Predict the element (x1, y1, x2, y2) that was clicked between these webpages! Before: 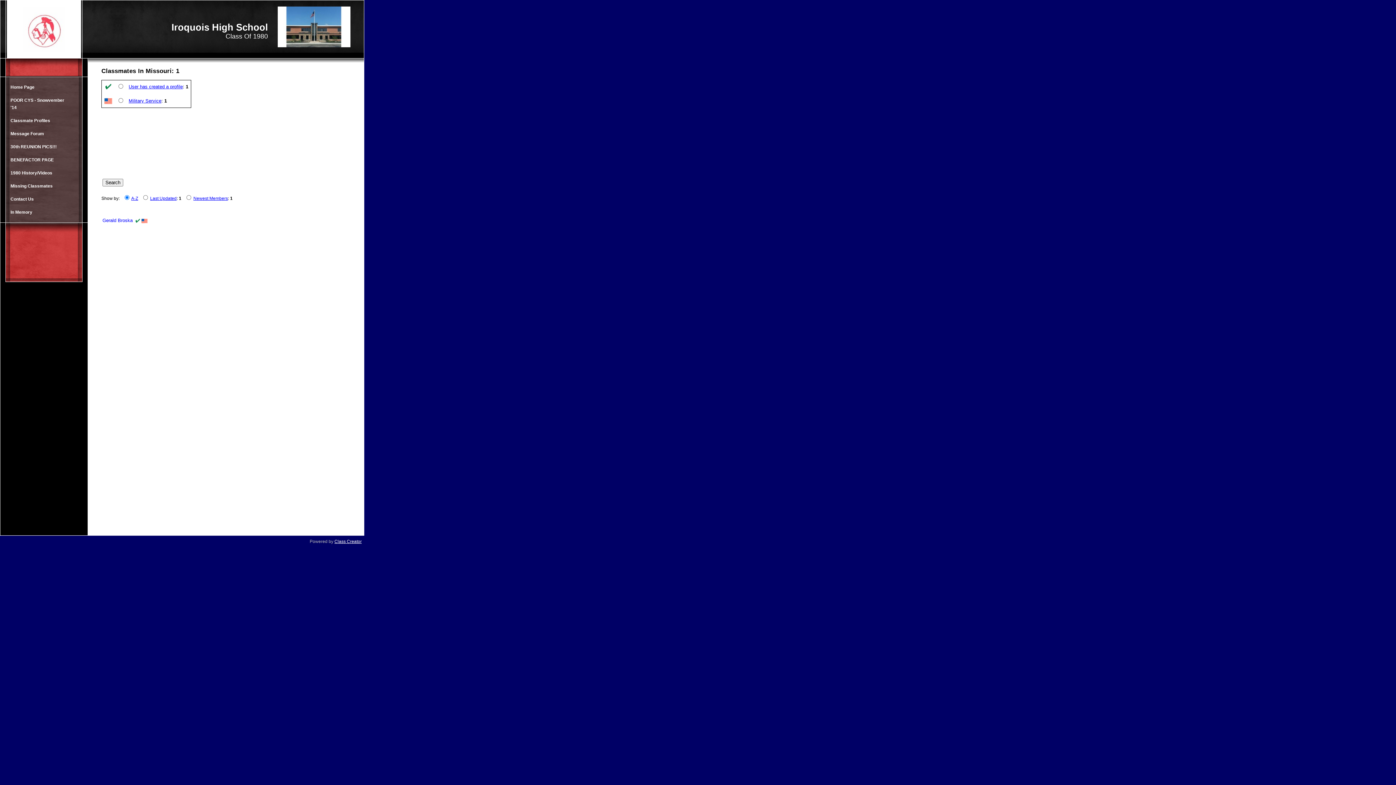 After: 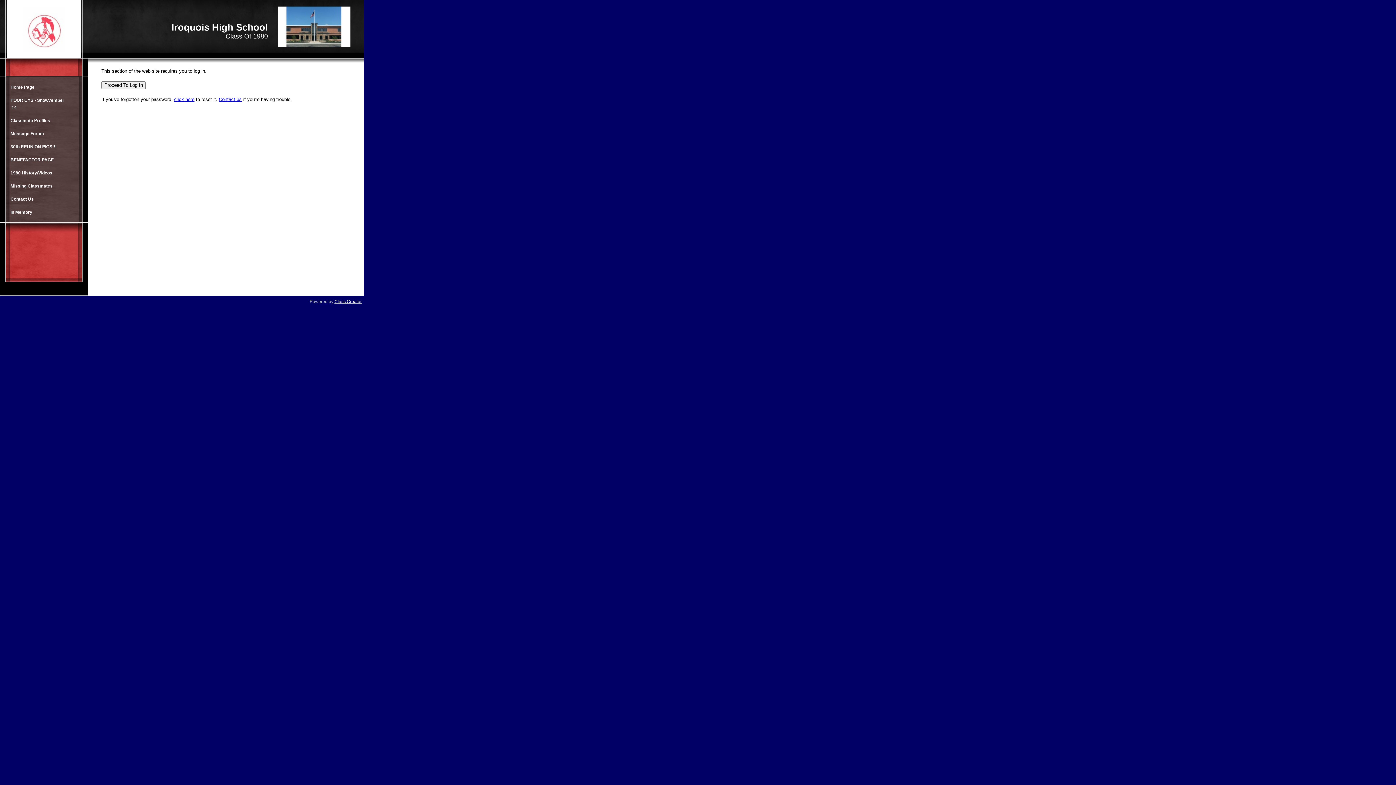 Action: bbox: (6, 205, 77, 218) label: In Memory